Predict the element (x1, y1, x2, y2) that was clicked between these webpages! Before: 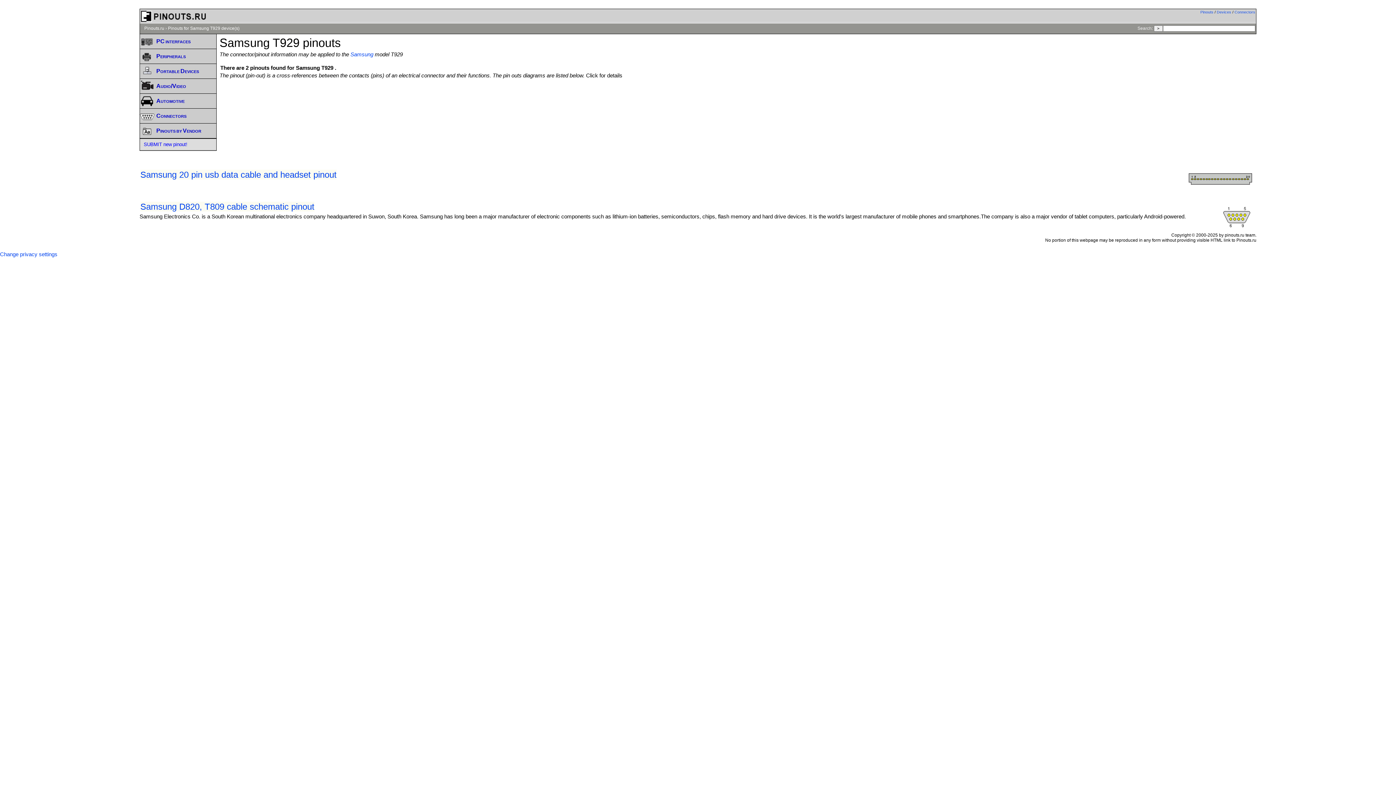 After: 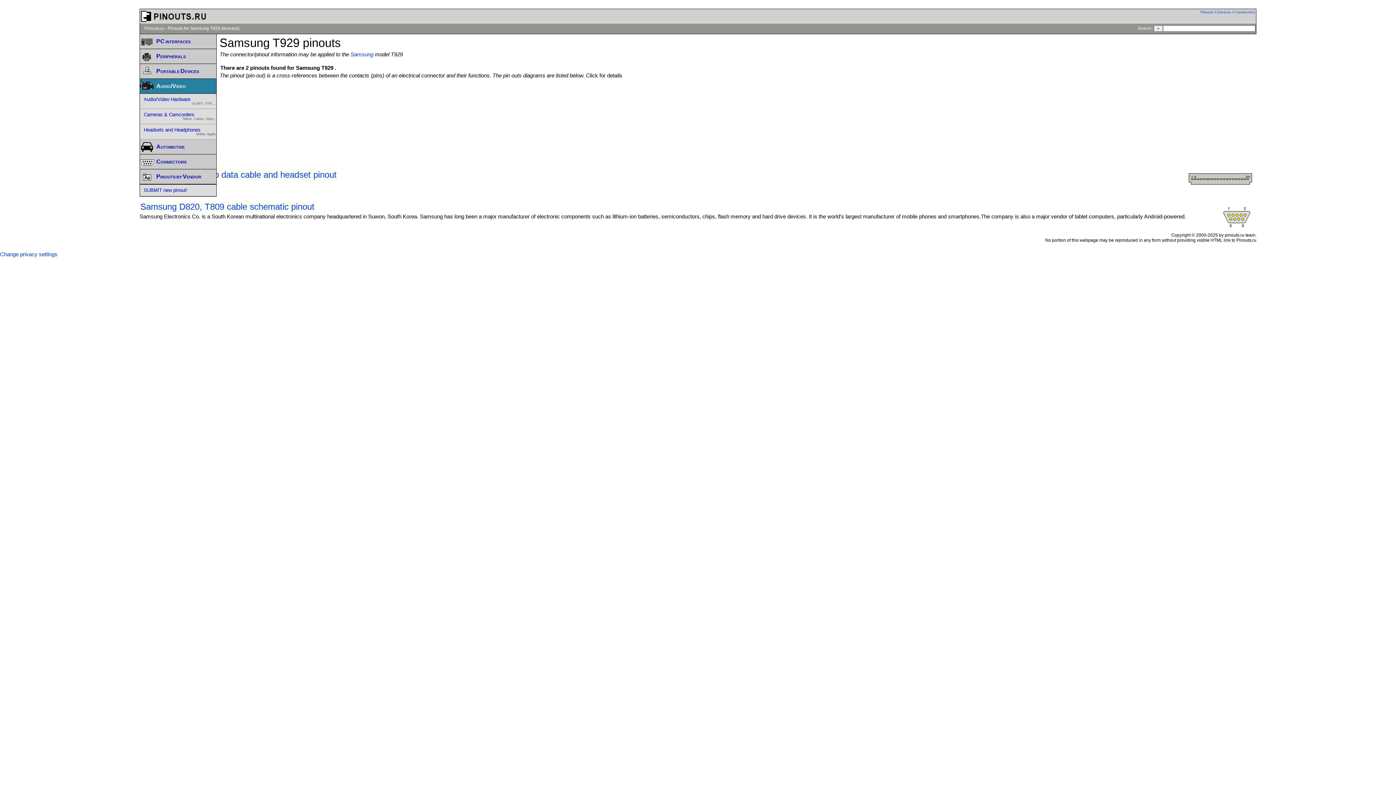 Action: bbox: (140, 78, 216, 93) label: Audio/Video